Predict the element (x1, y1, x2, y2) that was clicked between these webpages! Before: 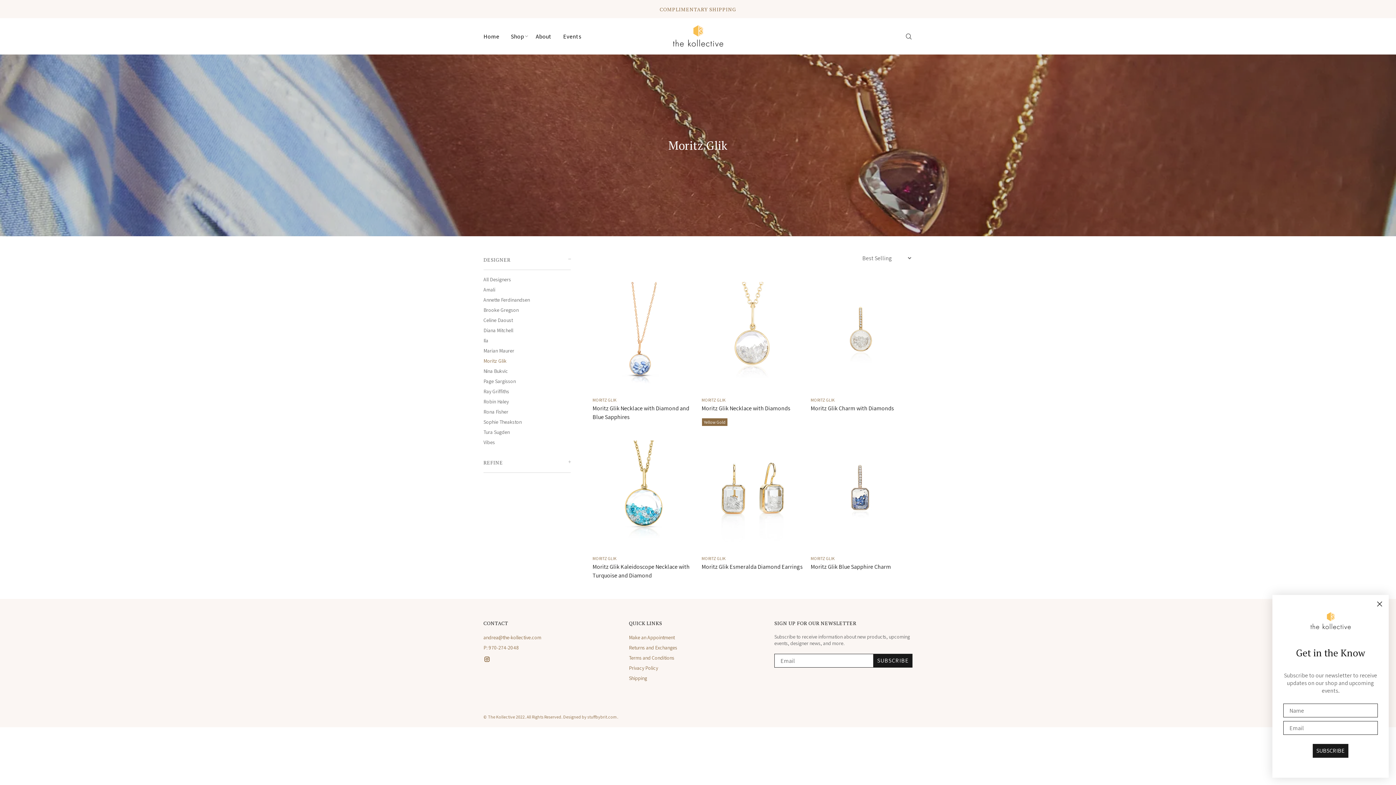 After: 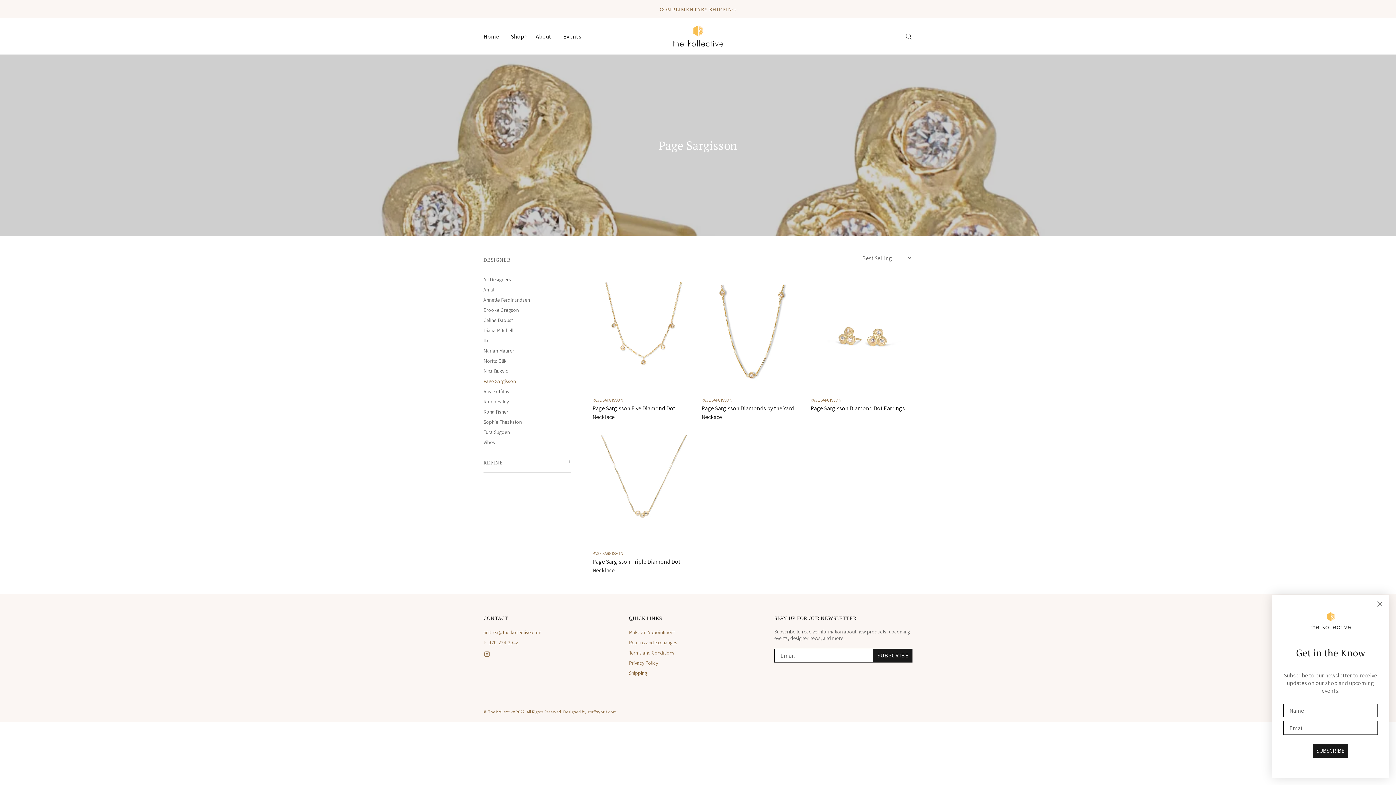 Action: bbox: (483, 376, 570, 386) label: Page Sargisson